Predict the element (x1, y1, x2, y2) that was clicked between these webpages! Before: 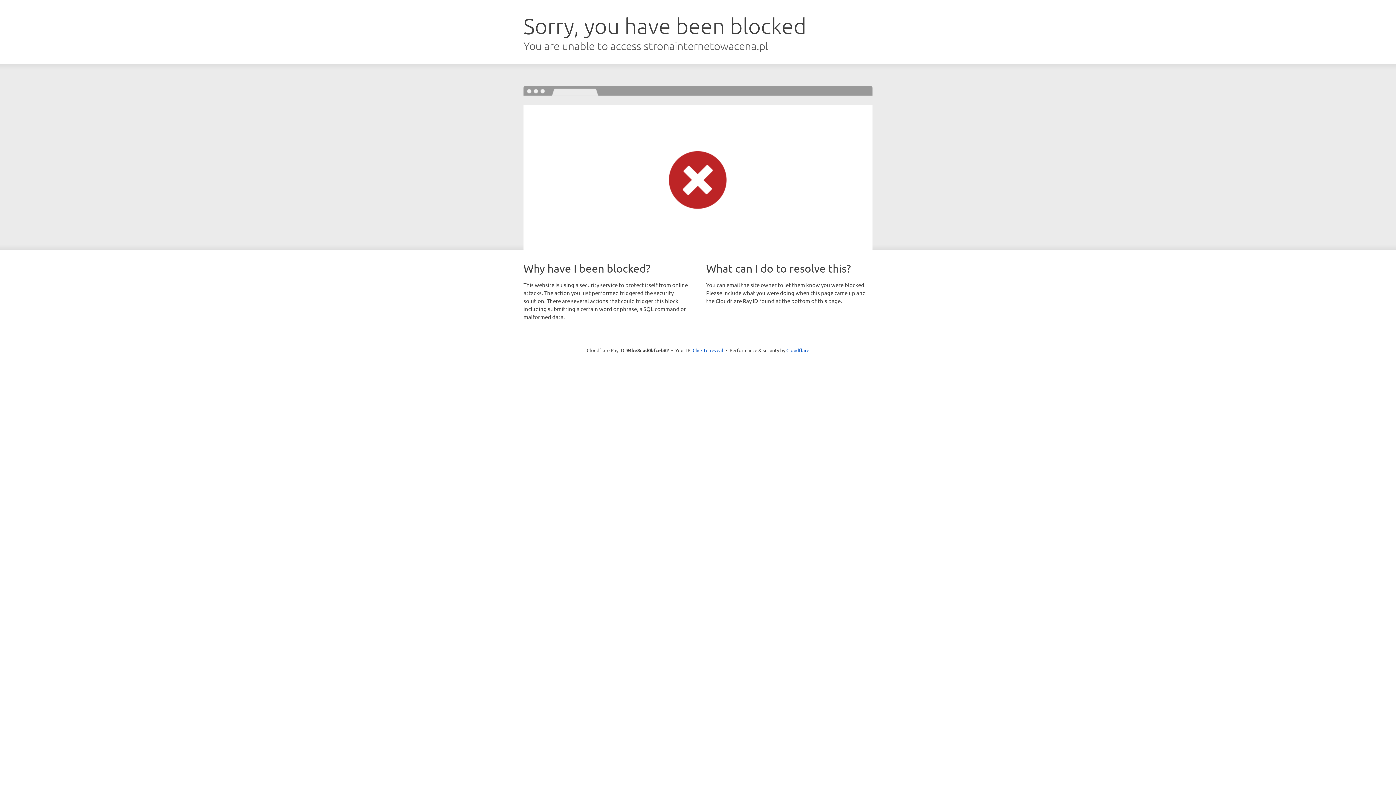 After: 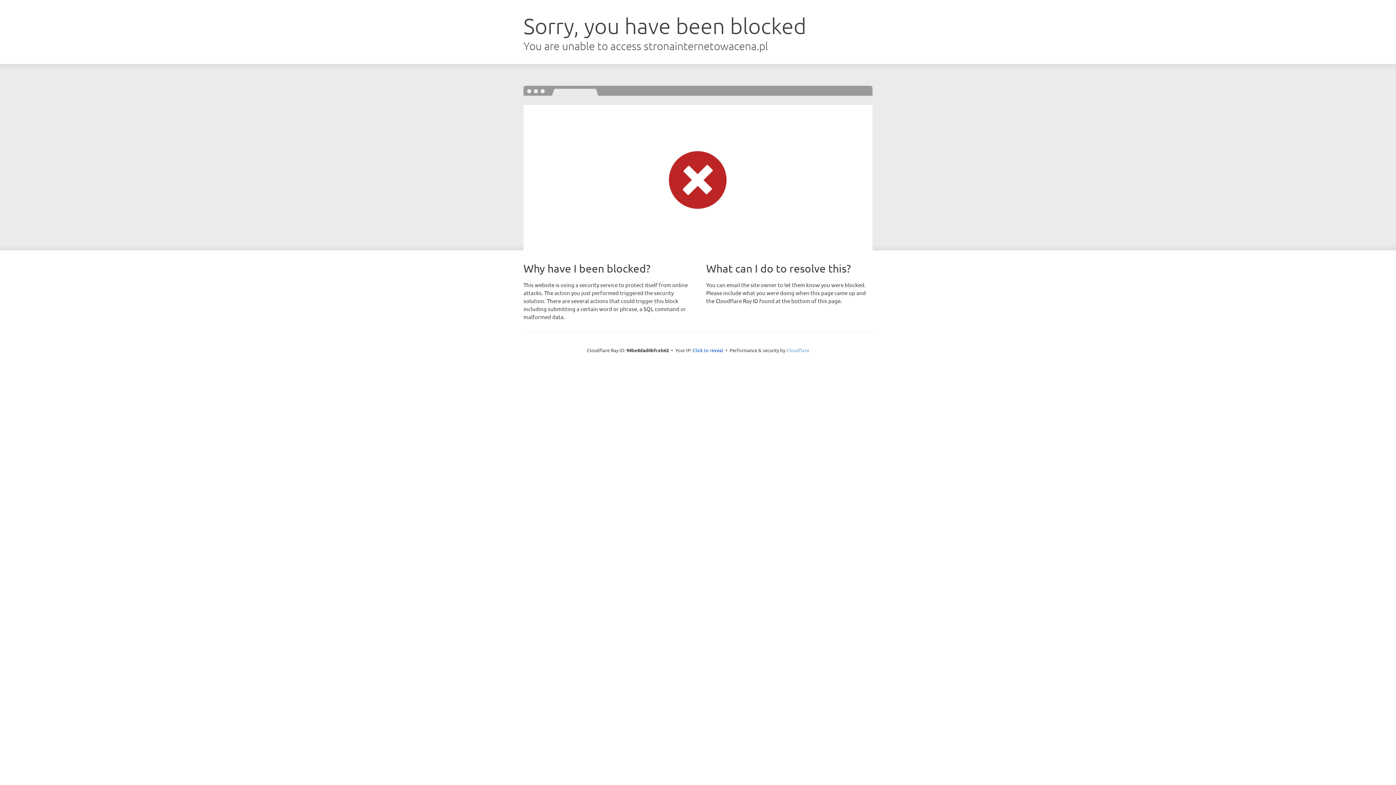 Action: bbox: (786, 347, 809, 353) label: Cloudflare